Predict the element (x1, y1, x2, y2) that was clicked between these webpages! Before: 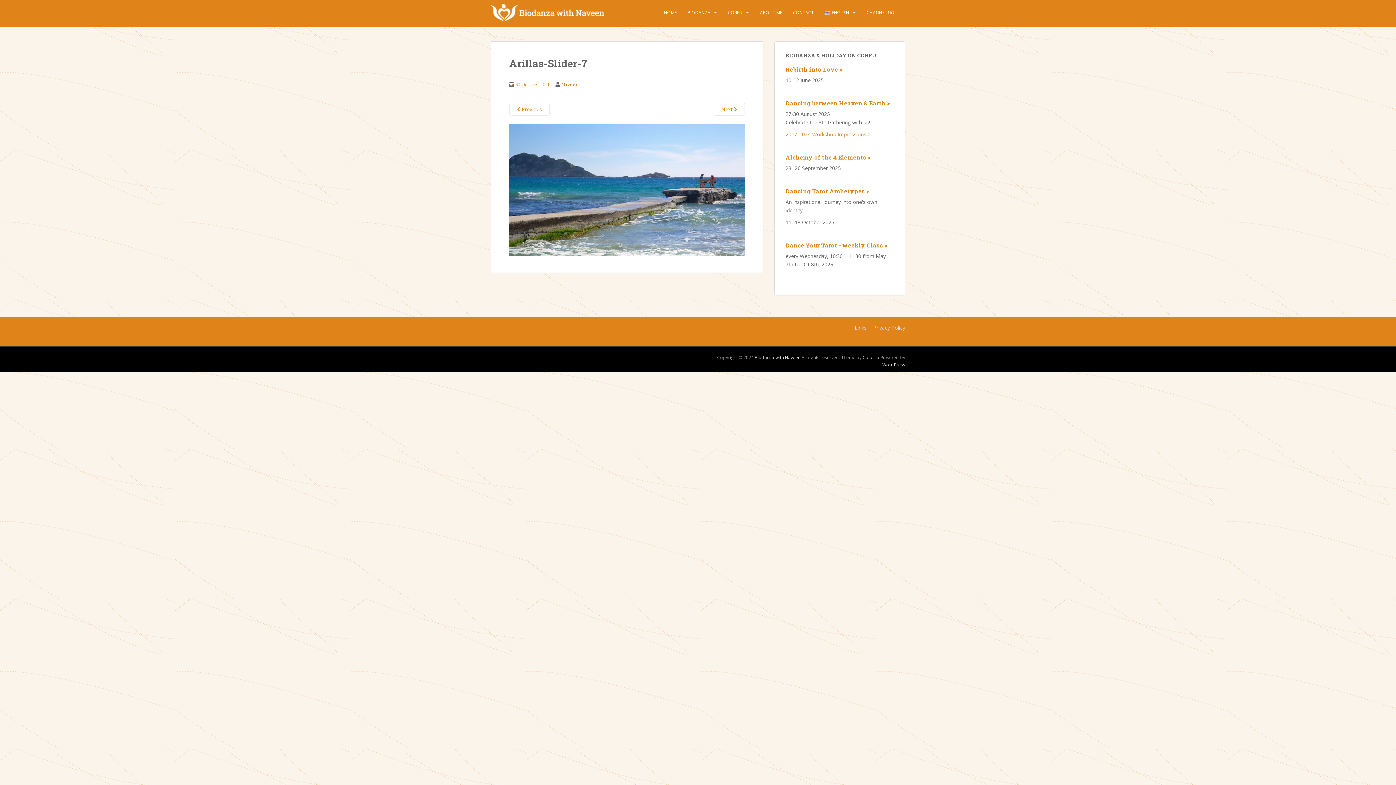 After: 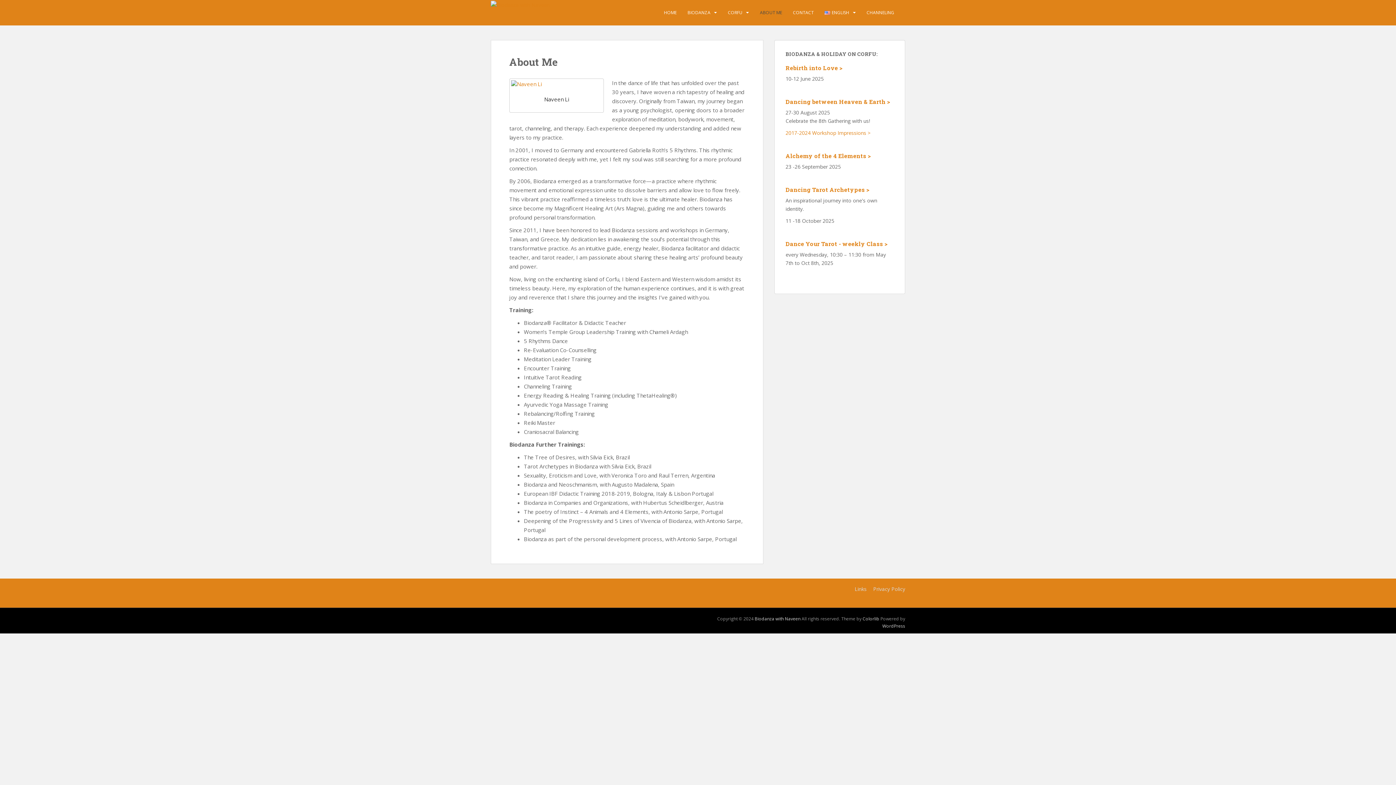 Action: label: ABOUT ME bbox: (760, 5, 782, 20)